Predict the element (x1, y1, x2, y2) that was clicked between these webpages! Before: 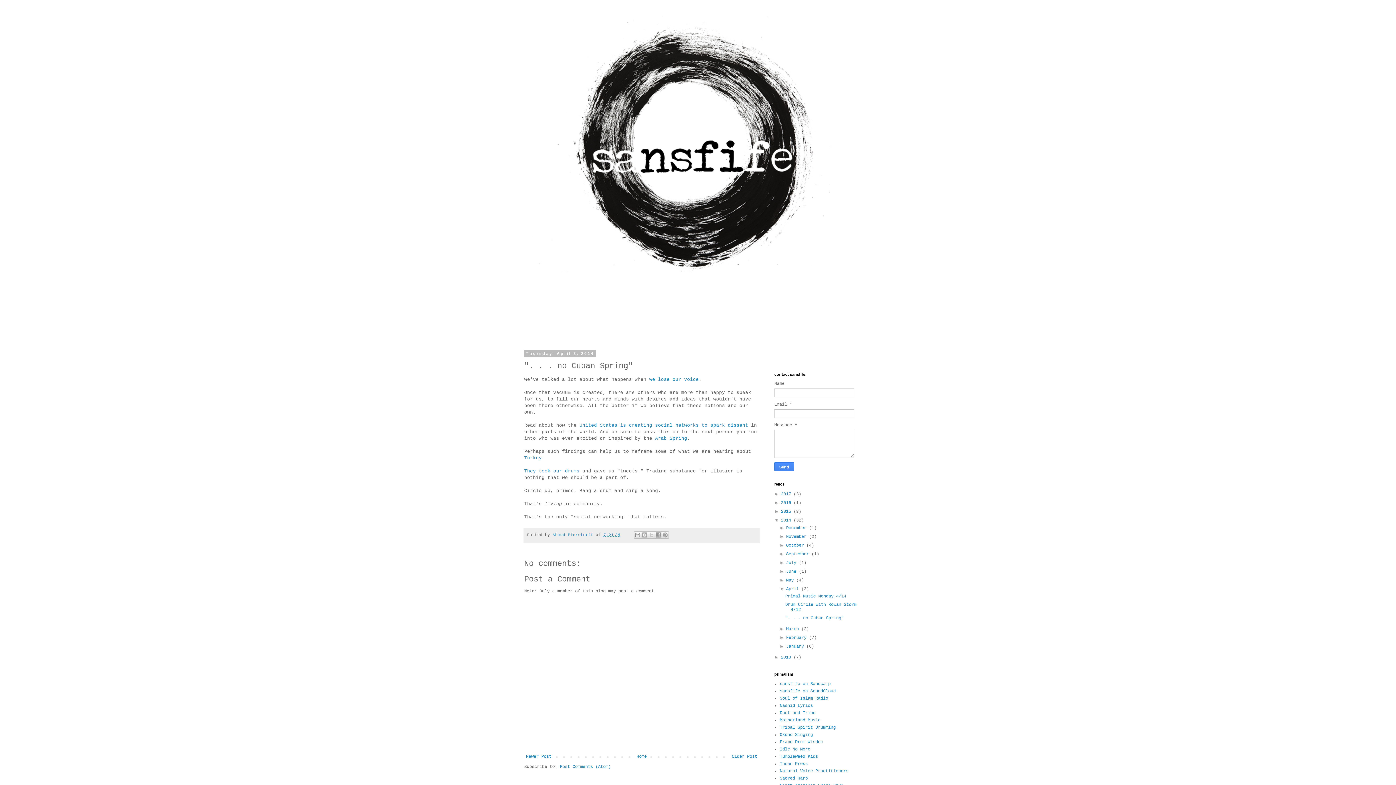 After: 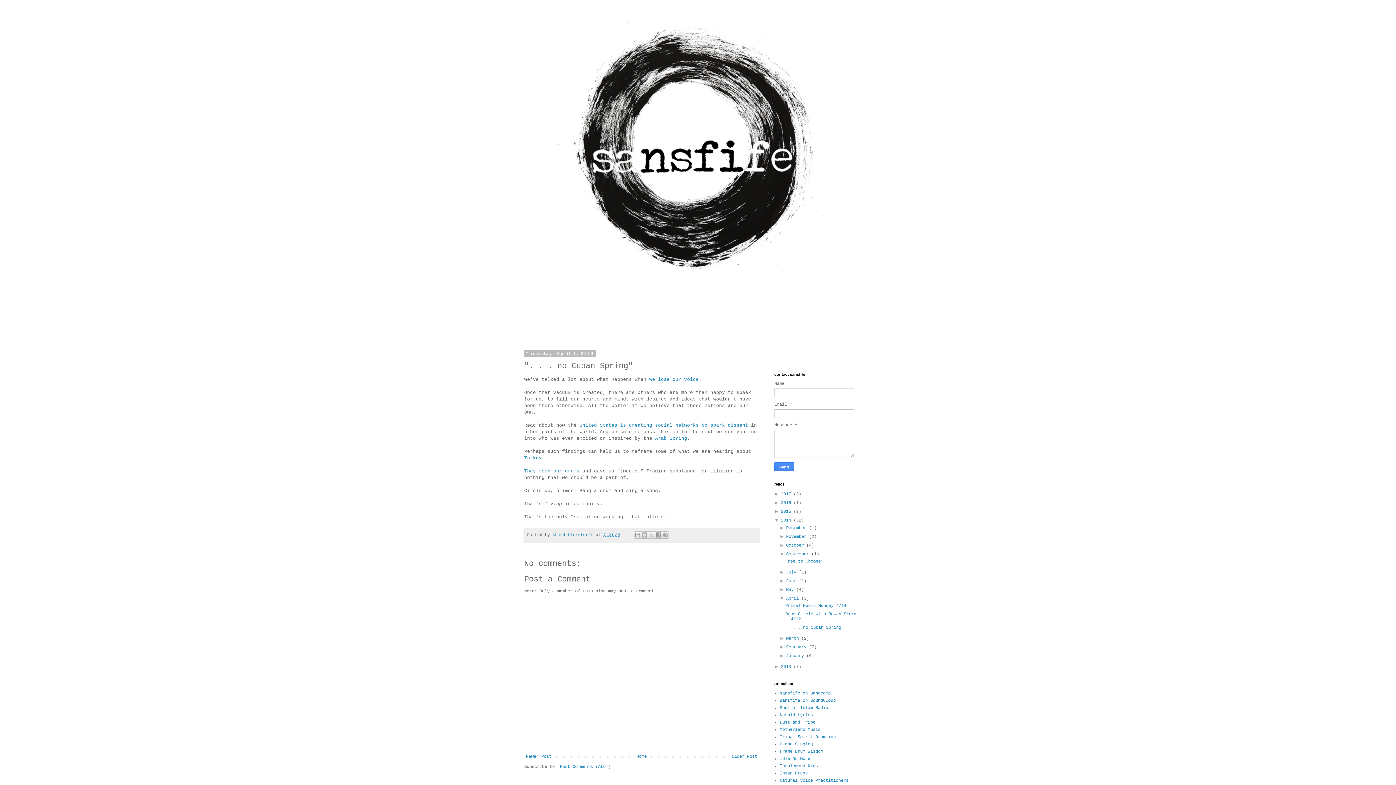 Action: label: ►   bbox: (779, 551, 786, 556)